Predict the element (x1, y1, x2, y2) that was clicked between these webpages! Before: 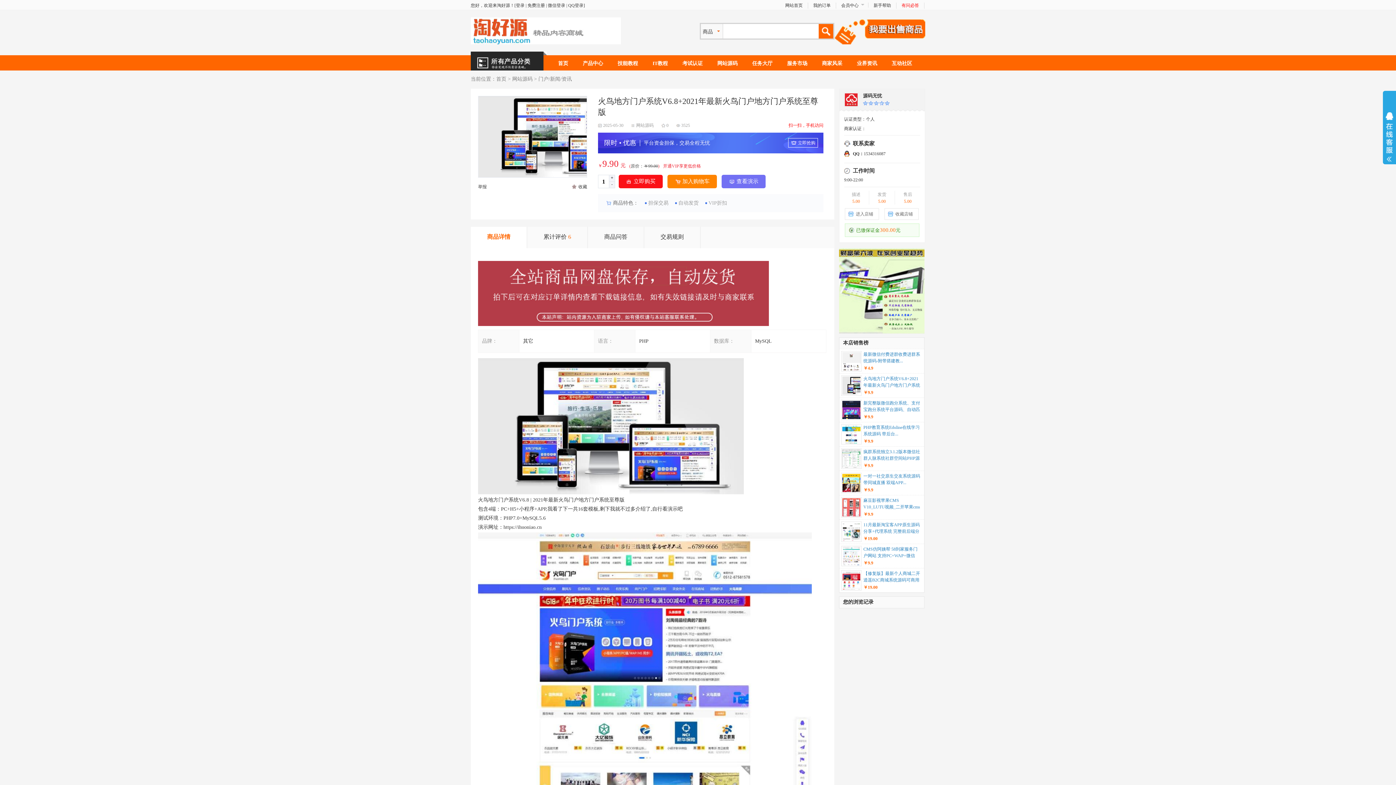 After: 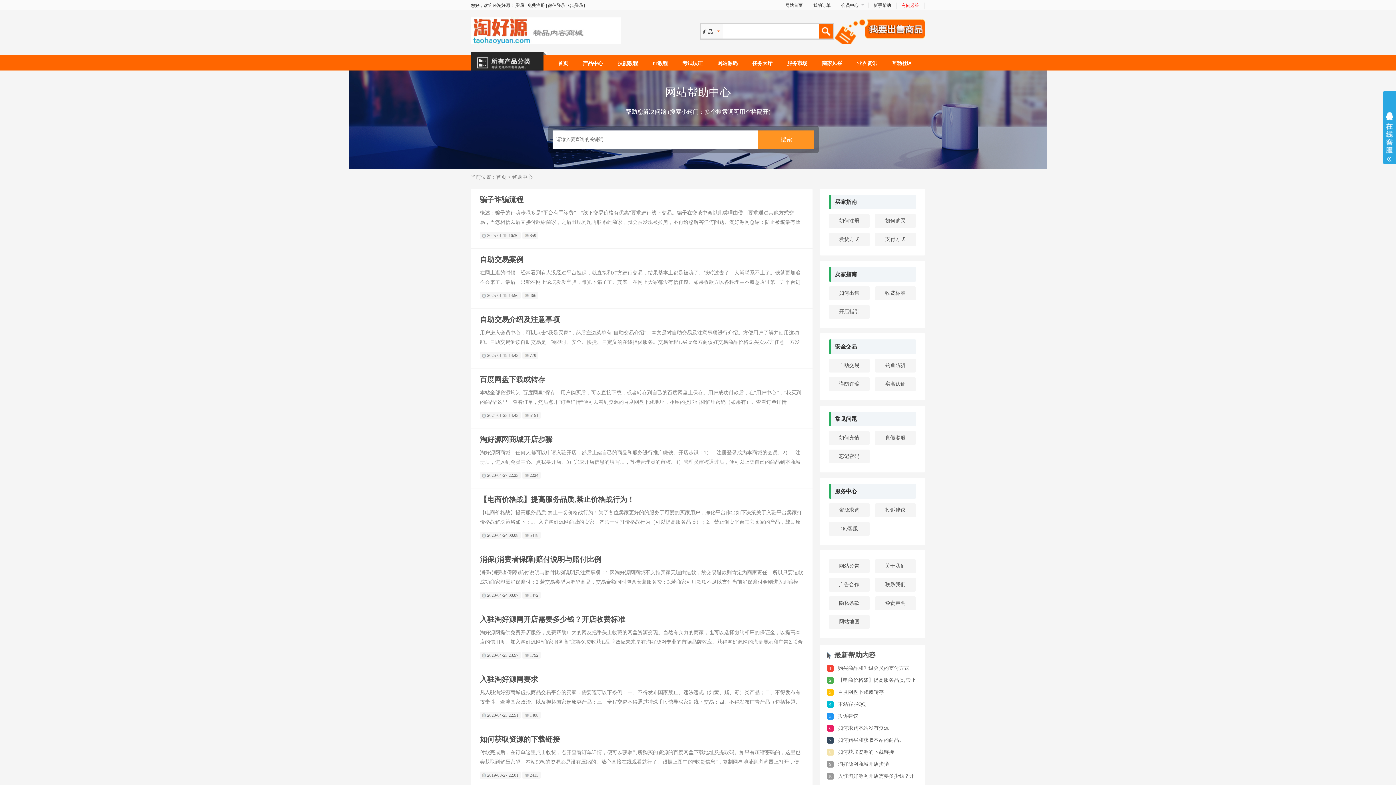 Action: label: 新手帮助 bbox: (873, 2, 891, 8)